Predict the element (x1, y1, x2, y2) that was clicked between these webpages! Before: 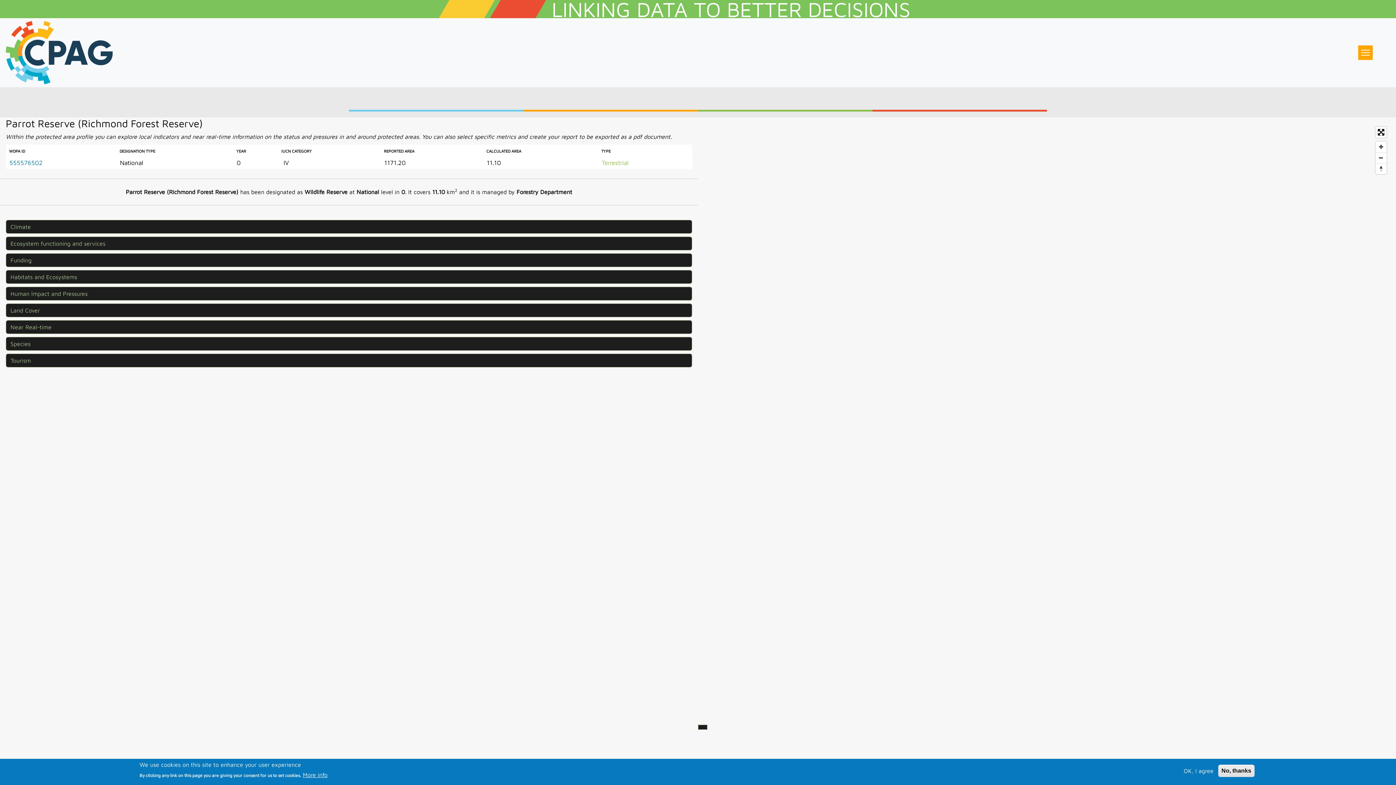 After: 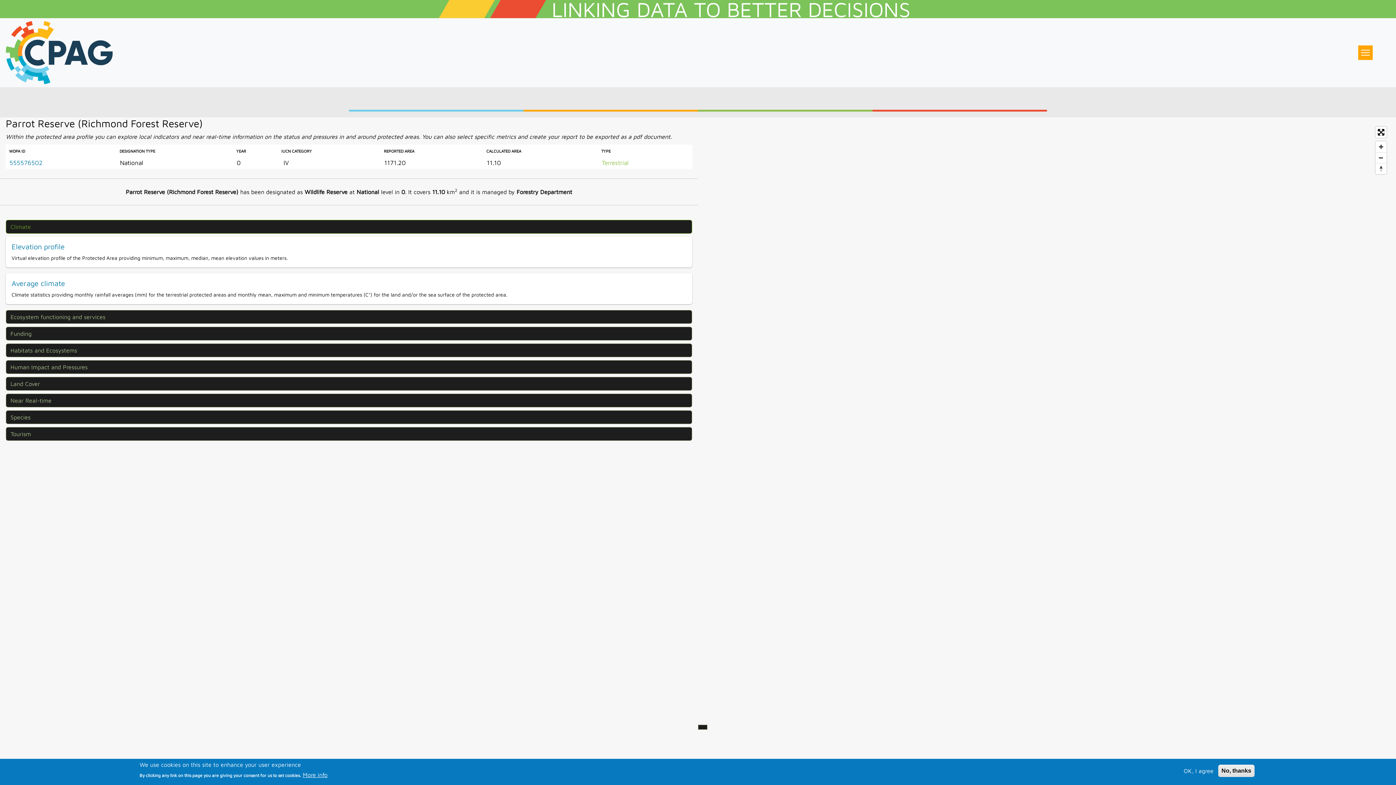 Action: label: Climate bbox: (5, 208, 692, 221)